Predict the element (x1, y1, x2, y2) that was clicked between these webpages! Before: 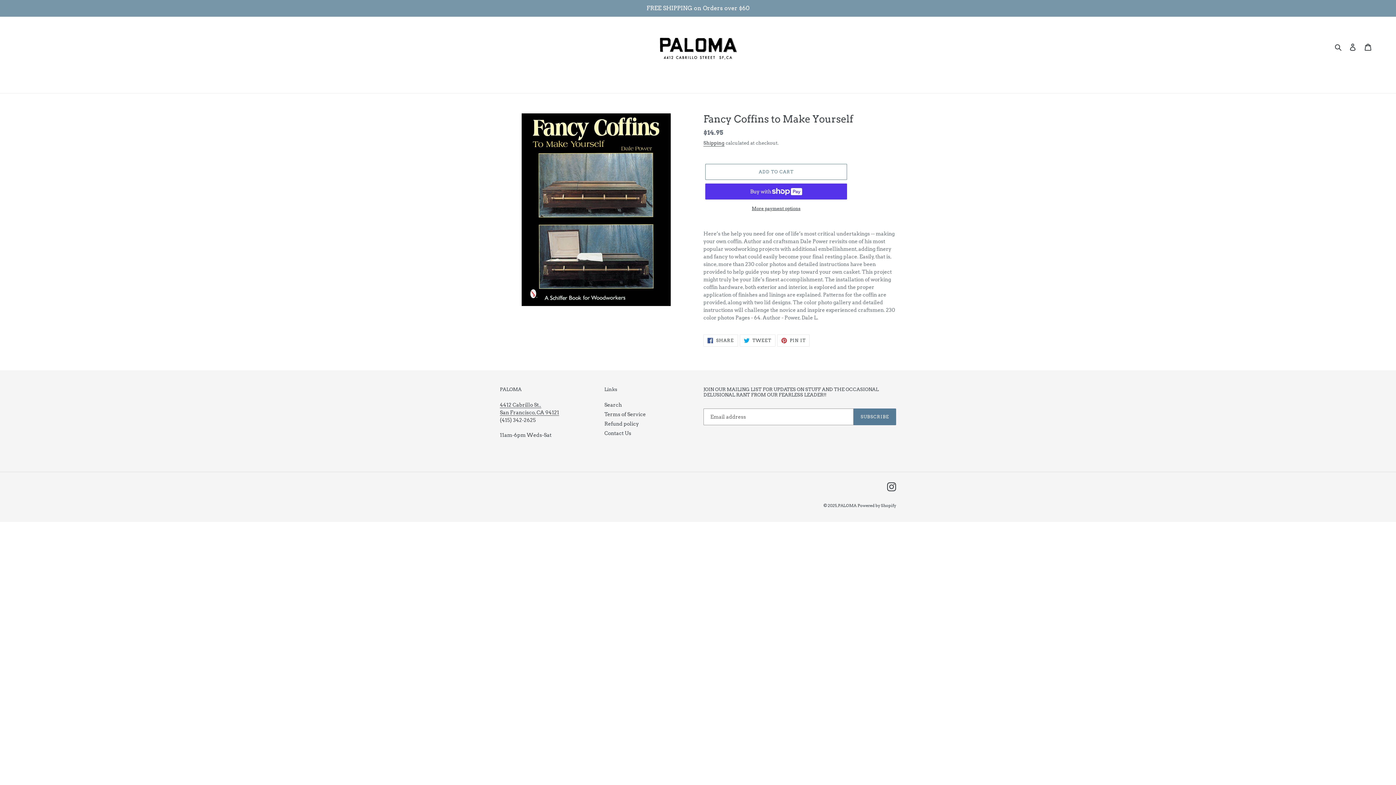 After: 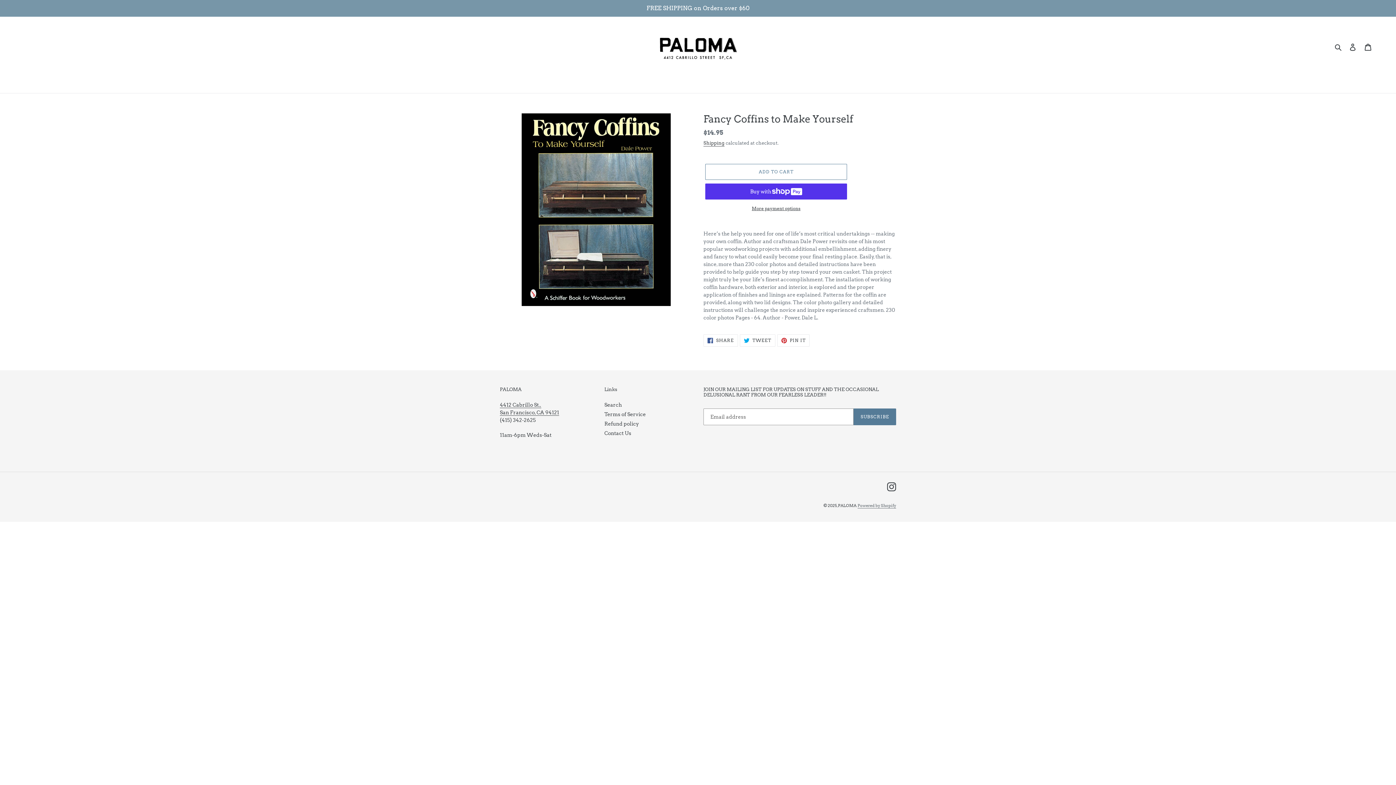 Action: bbox: (857, 503, 896, 508) label: Powered by Shopify